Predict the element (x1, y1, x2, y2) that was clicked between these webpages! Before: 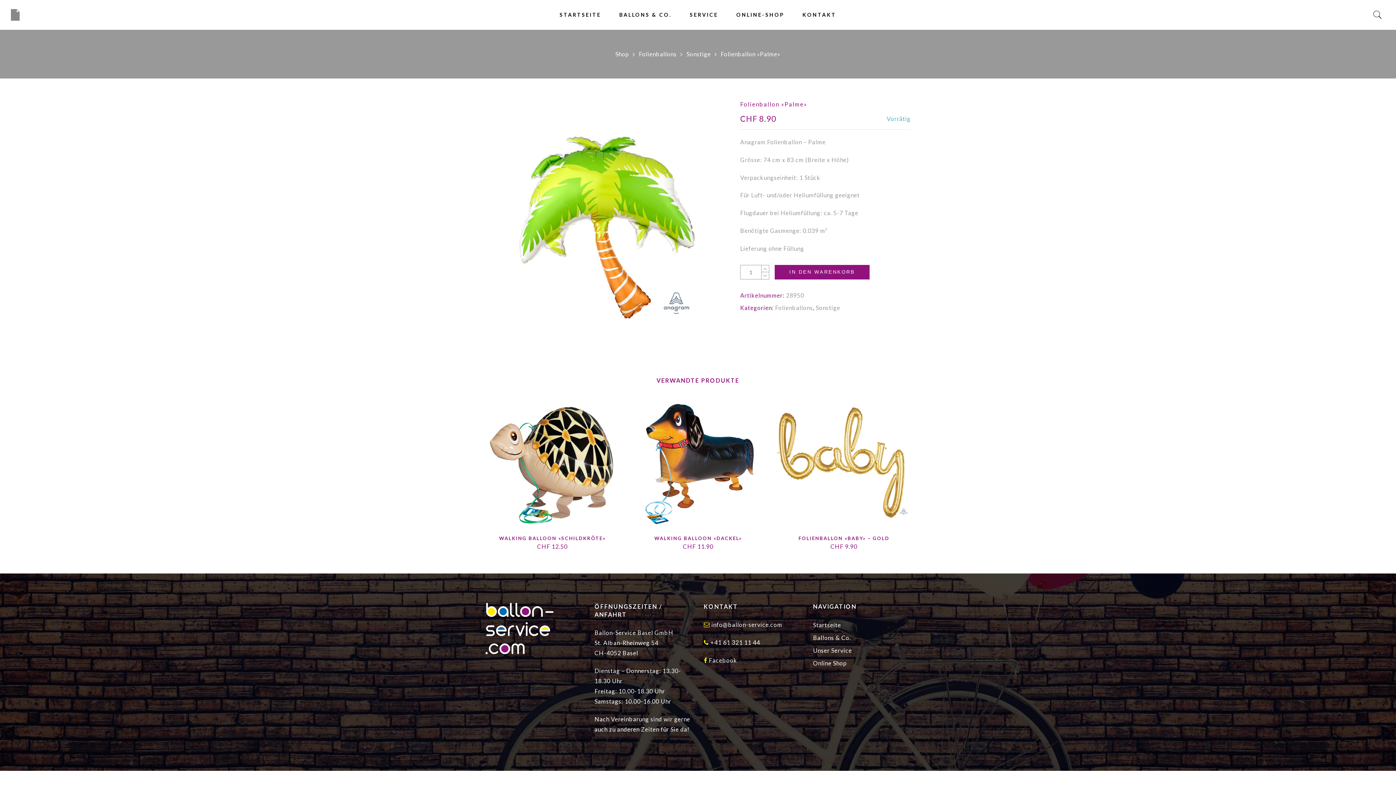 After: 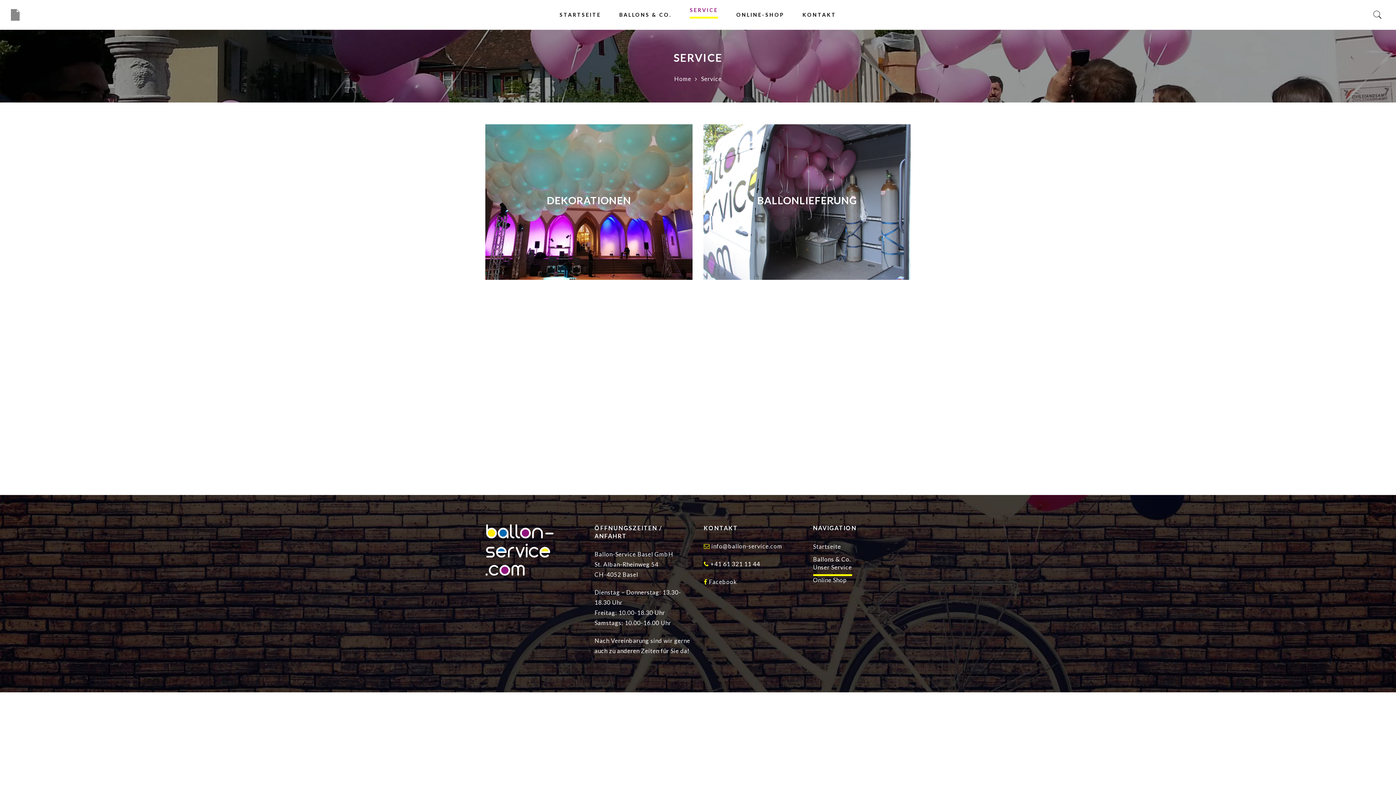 Action: bbox: (813, 647, 852, 654) label: Unser Service